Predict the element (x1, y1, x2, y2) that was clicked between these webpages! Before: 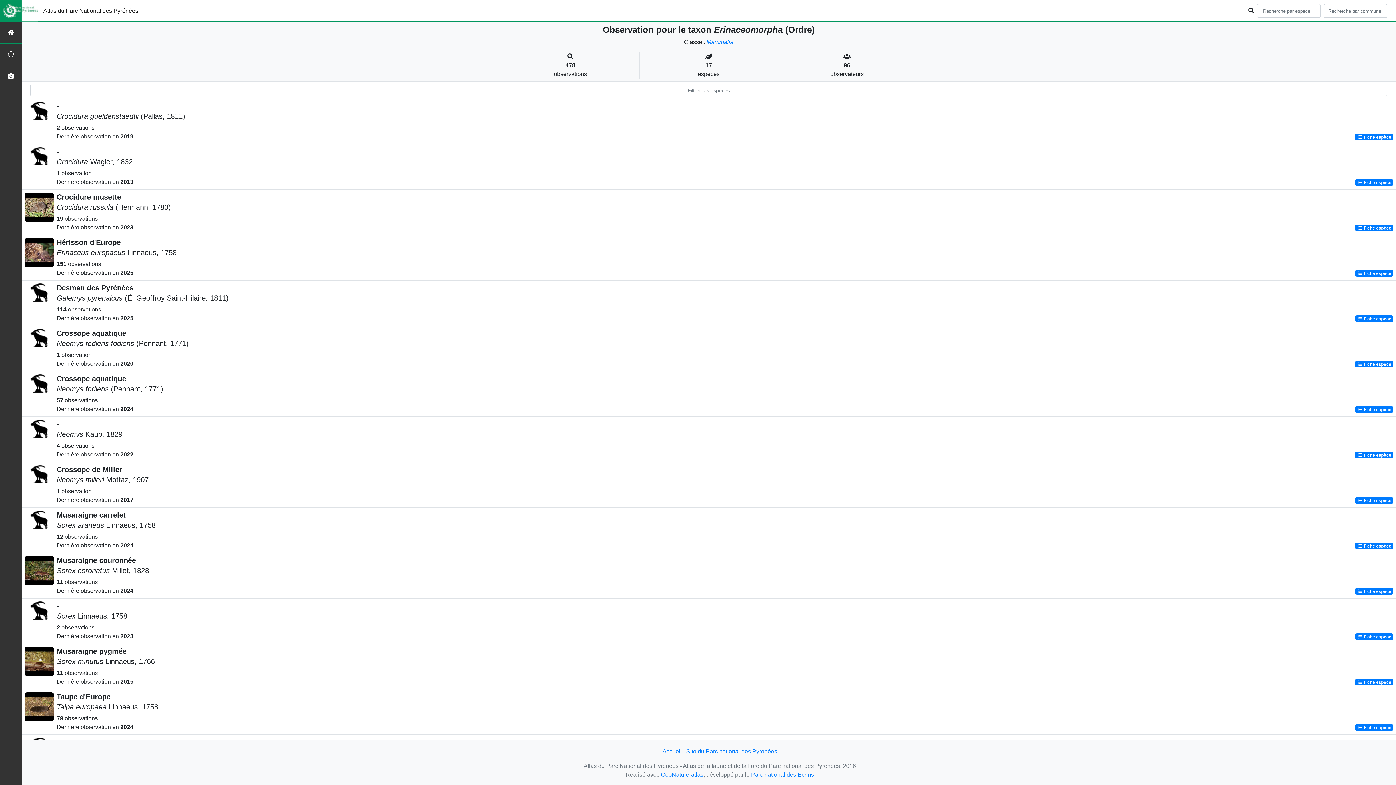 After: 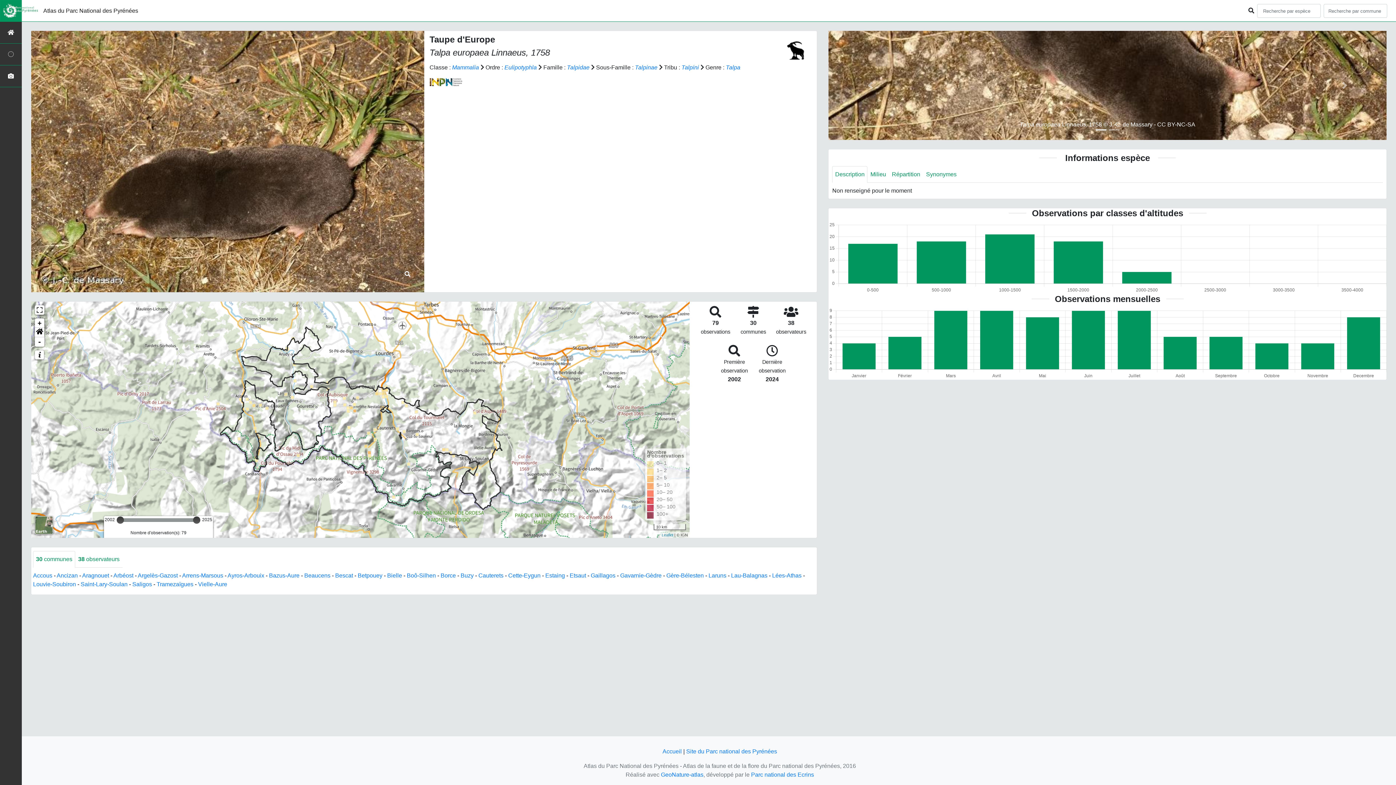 Action: label:  Fiche espèce bbox: (1355, 724, 1393, 731)